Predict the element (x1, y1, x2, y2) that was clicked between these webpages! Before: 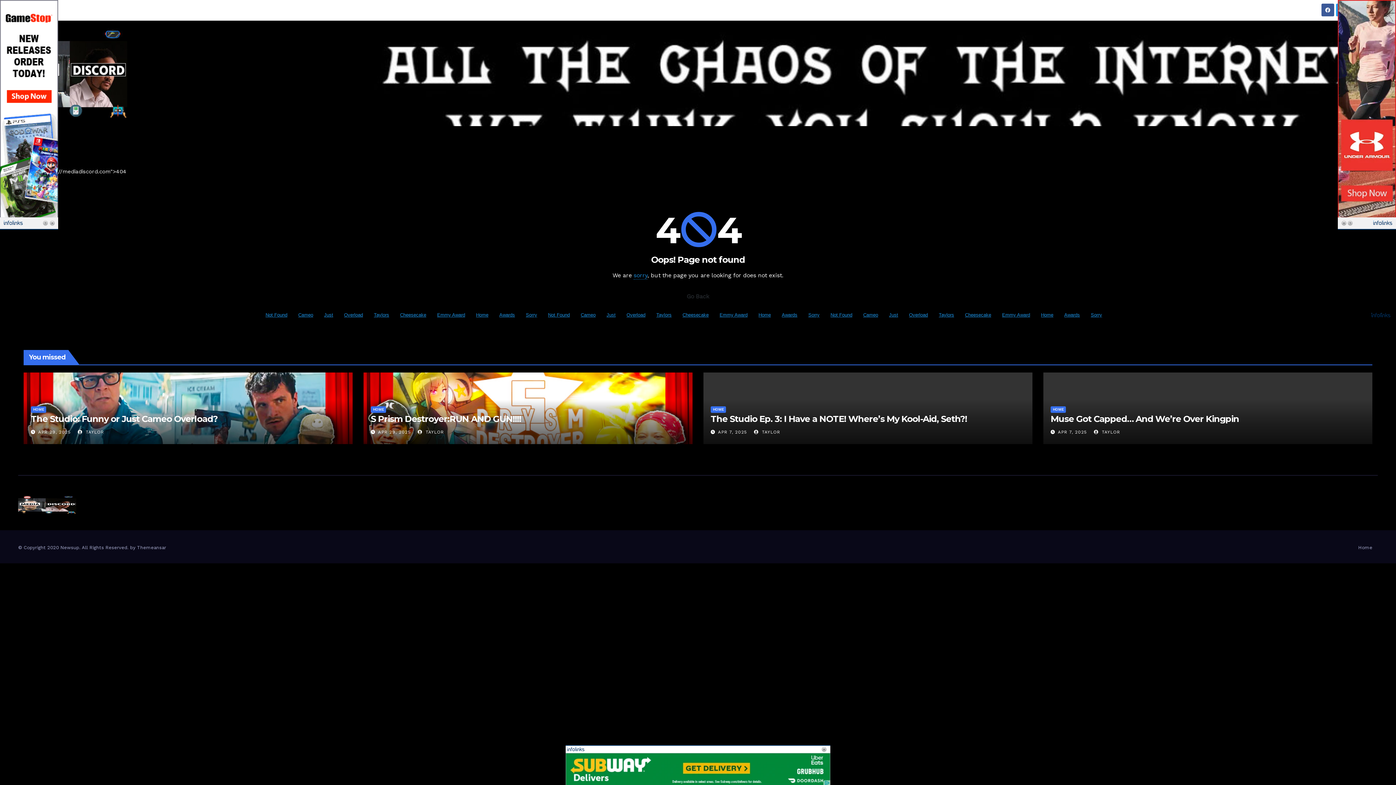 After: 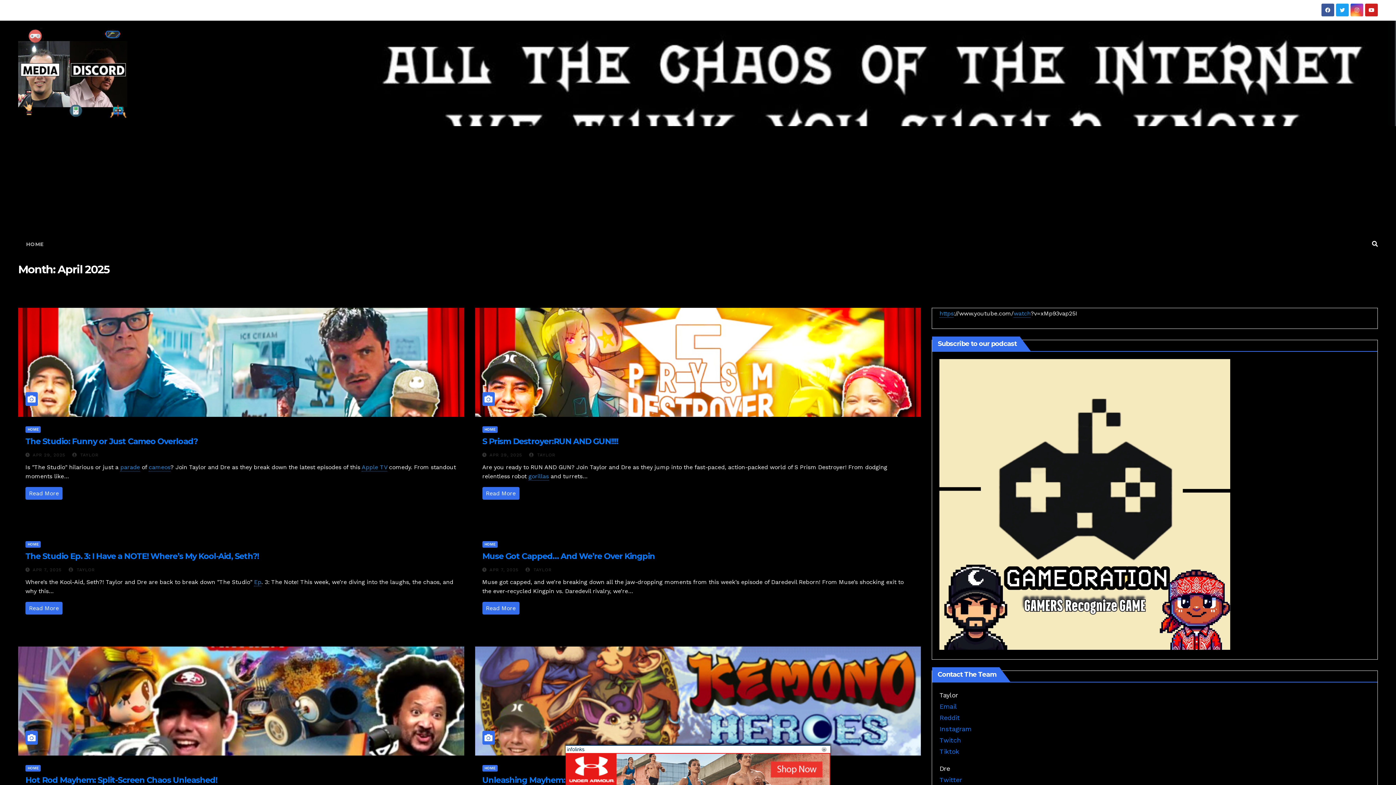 Action: bbox: (718, 429, 747, 434) label: APR 7, 2025